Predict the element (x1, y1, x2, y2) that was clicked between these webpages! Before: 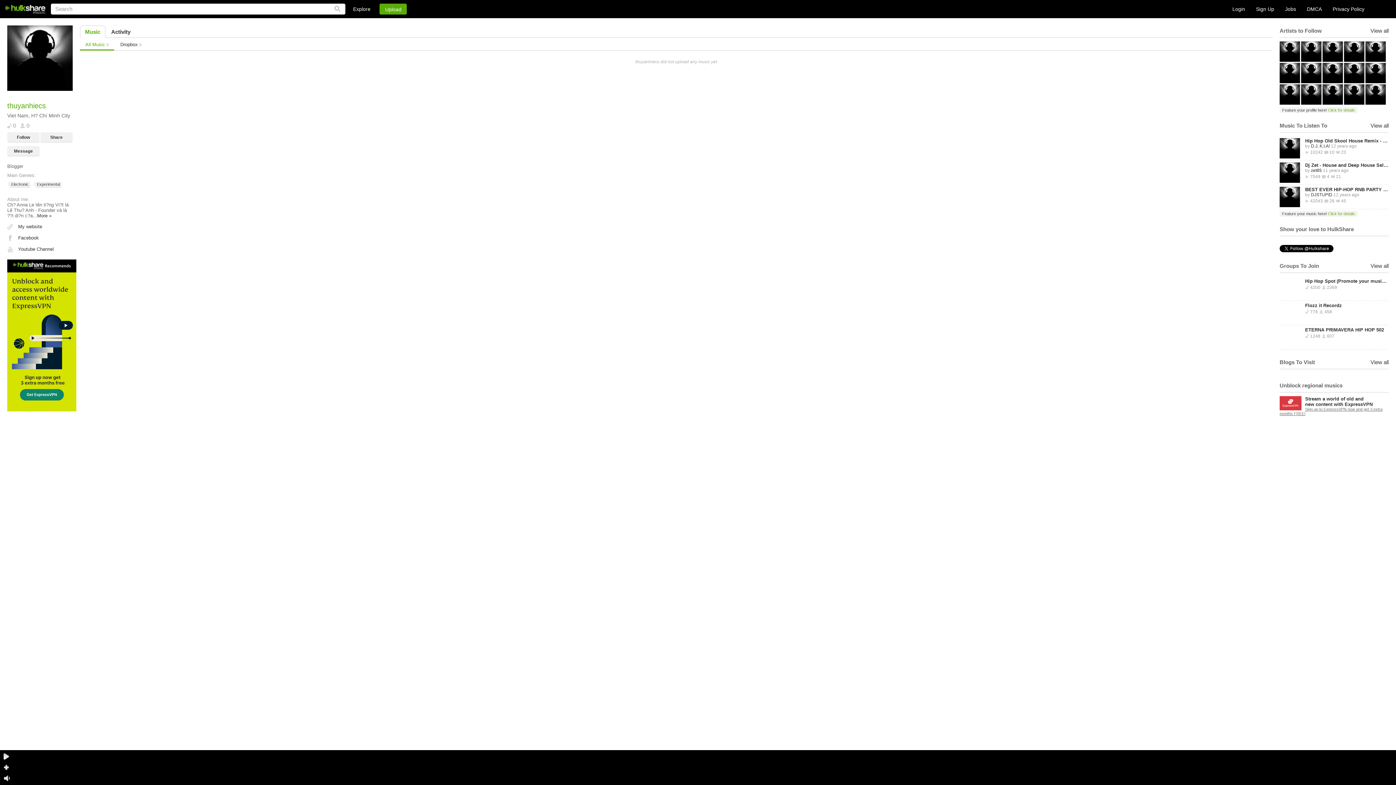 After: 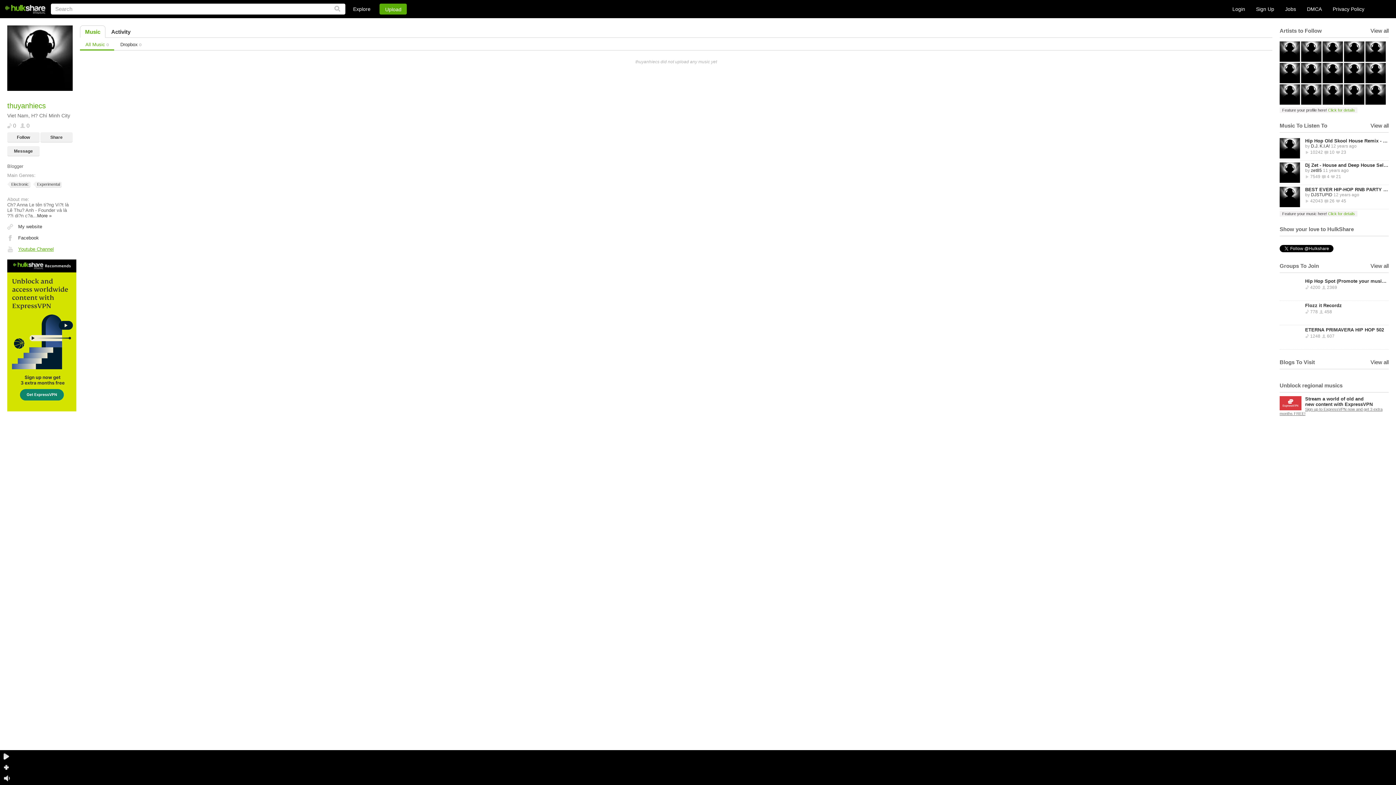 Action: bbox: (7, 246, 72, 252) label: Youtube Channel